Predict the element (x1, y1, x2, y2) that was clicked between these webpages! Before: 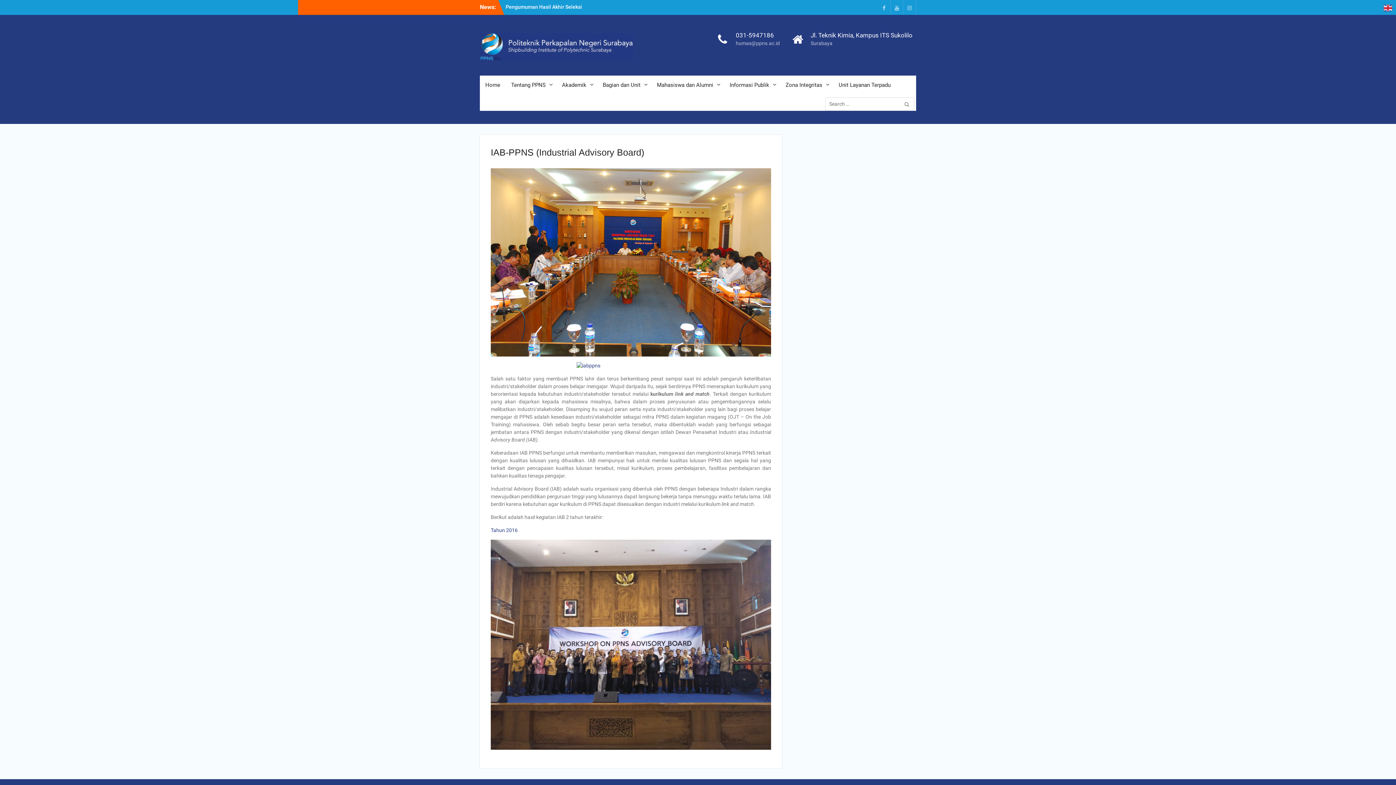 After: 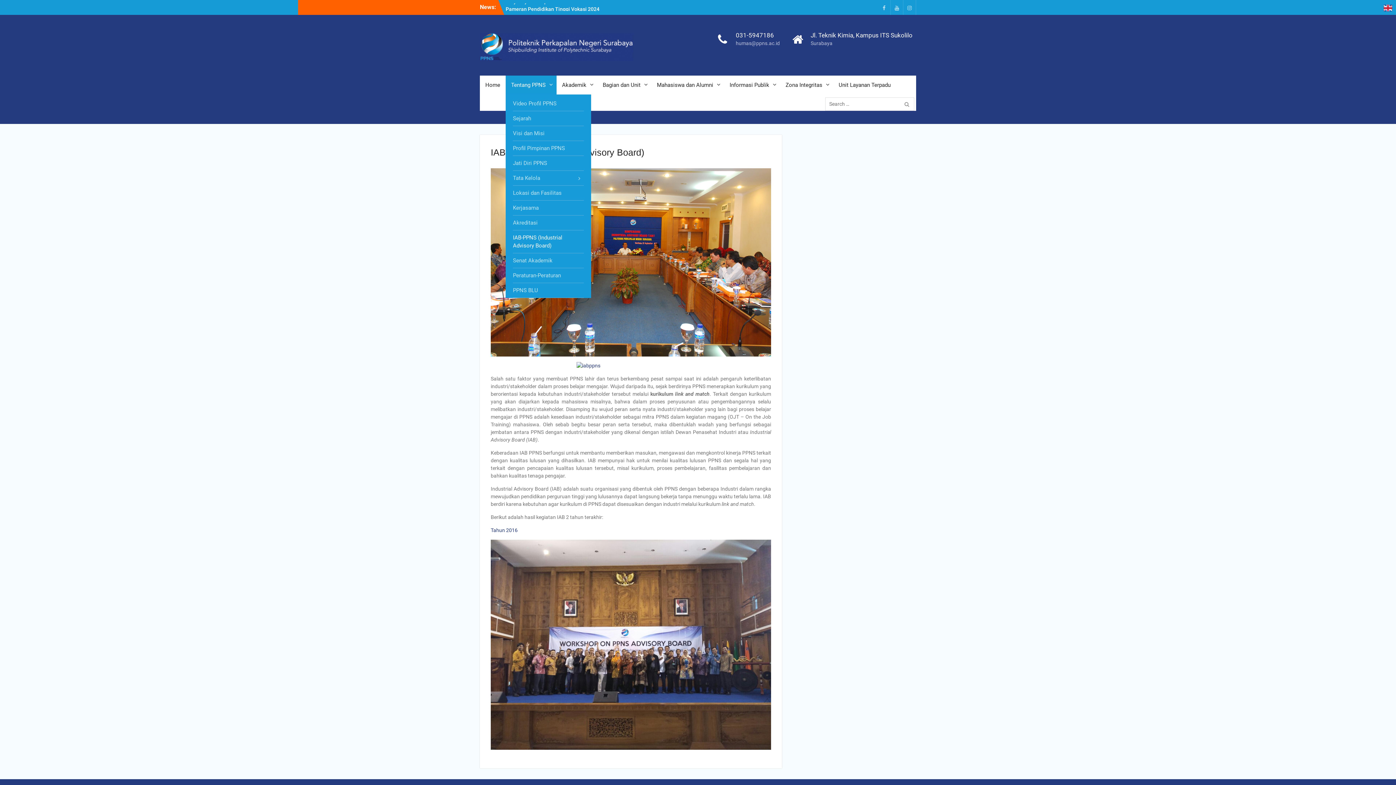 Action: bbox: (505, 75, 556, 94) label: Tentang PPNS